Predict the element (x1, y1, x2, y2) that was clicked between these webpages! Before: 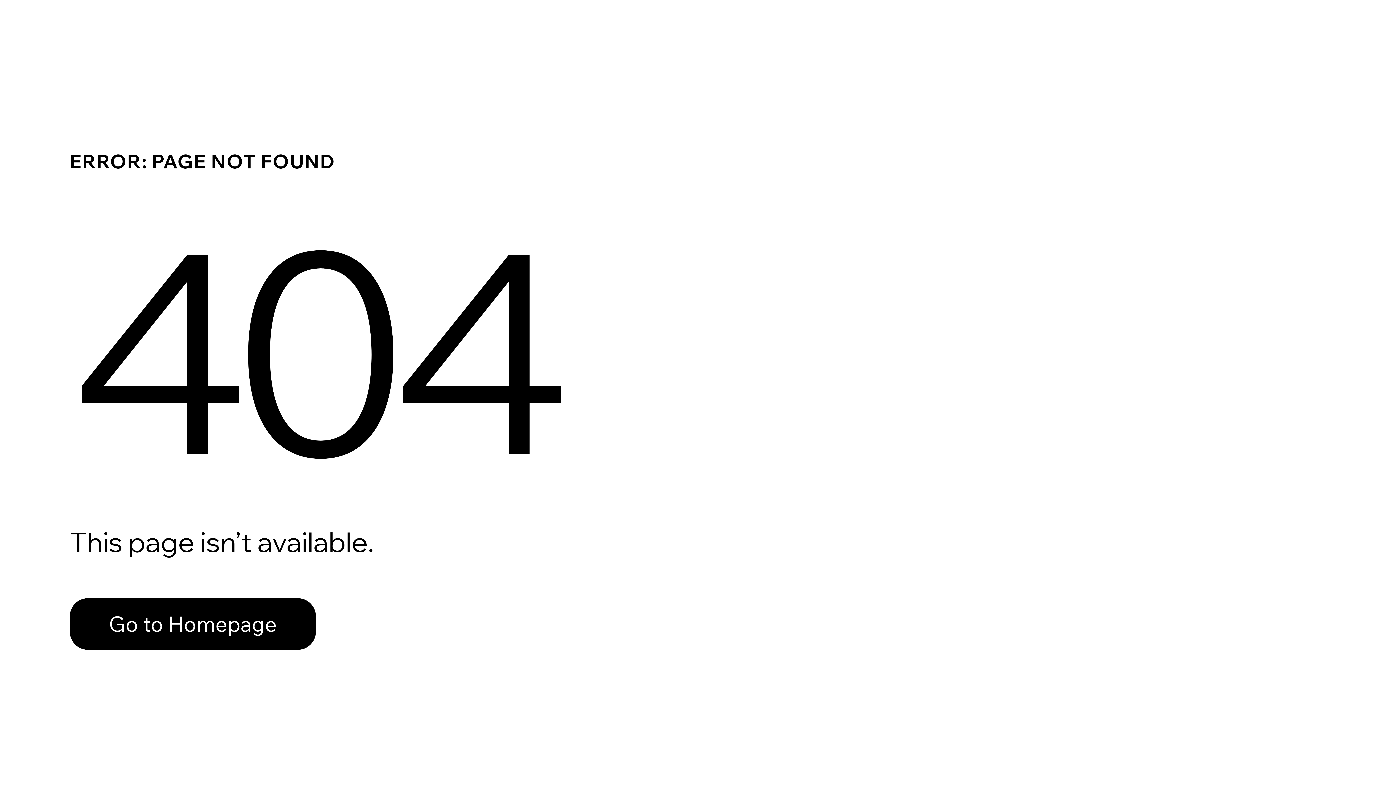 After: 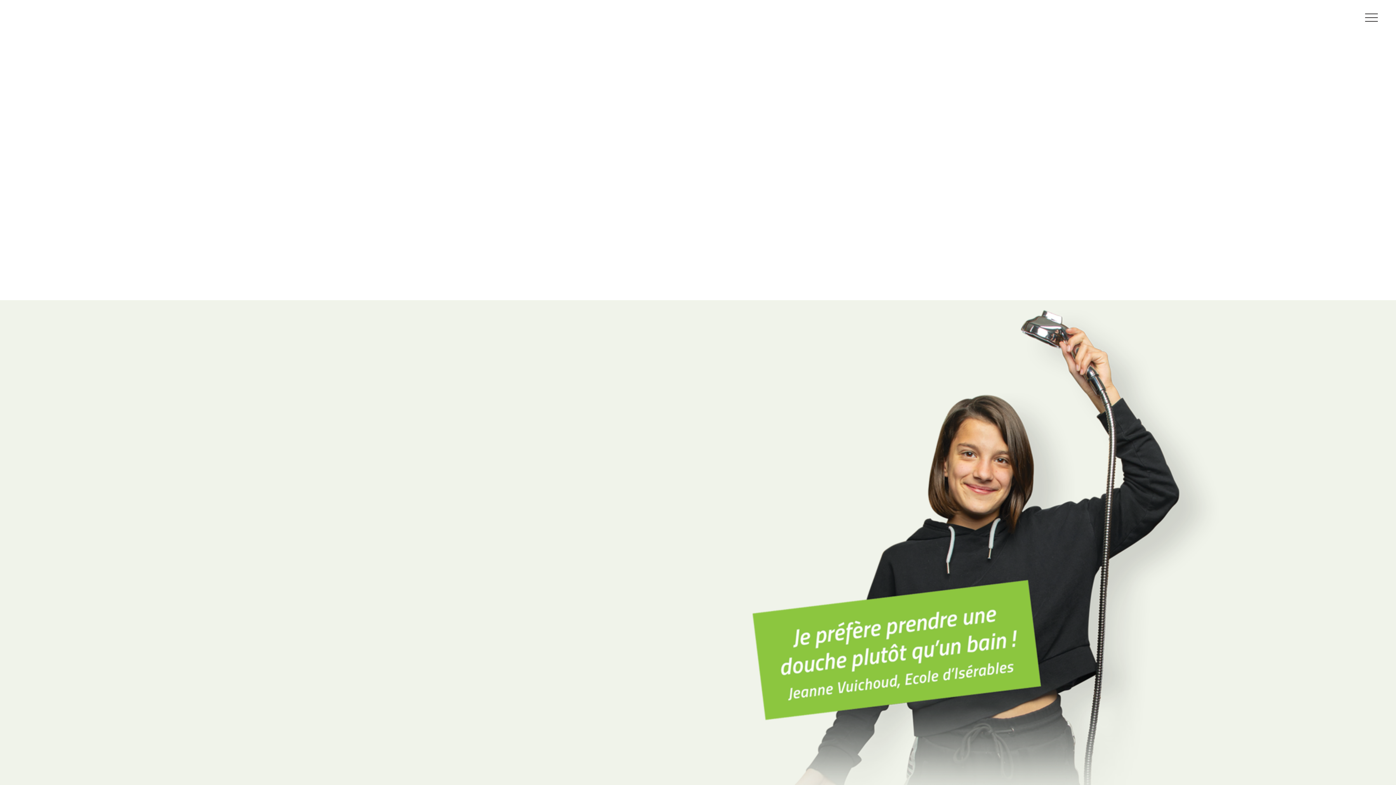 Action: bbox: (69, 582, 768, 659) label: Go to Homepage